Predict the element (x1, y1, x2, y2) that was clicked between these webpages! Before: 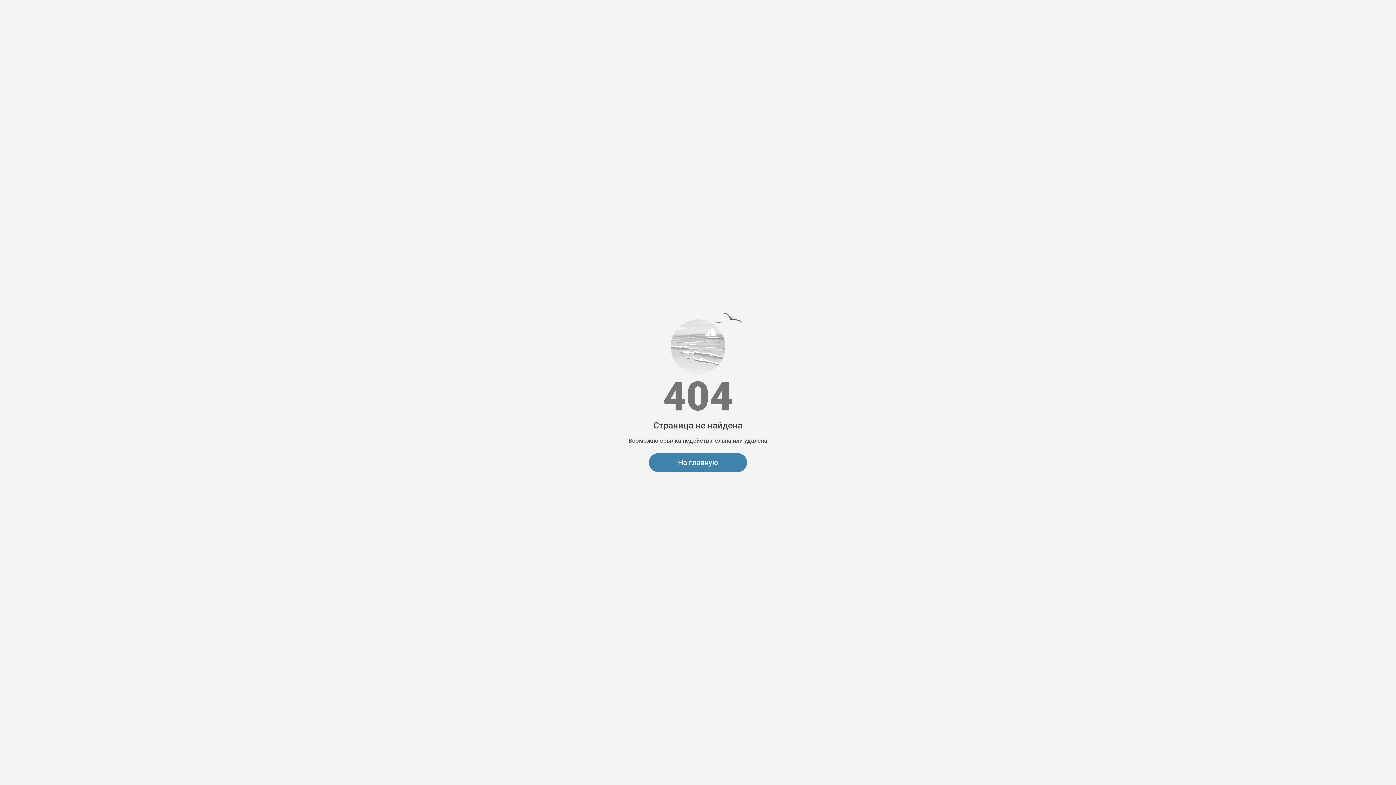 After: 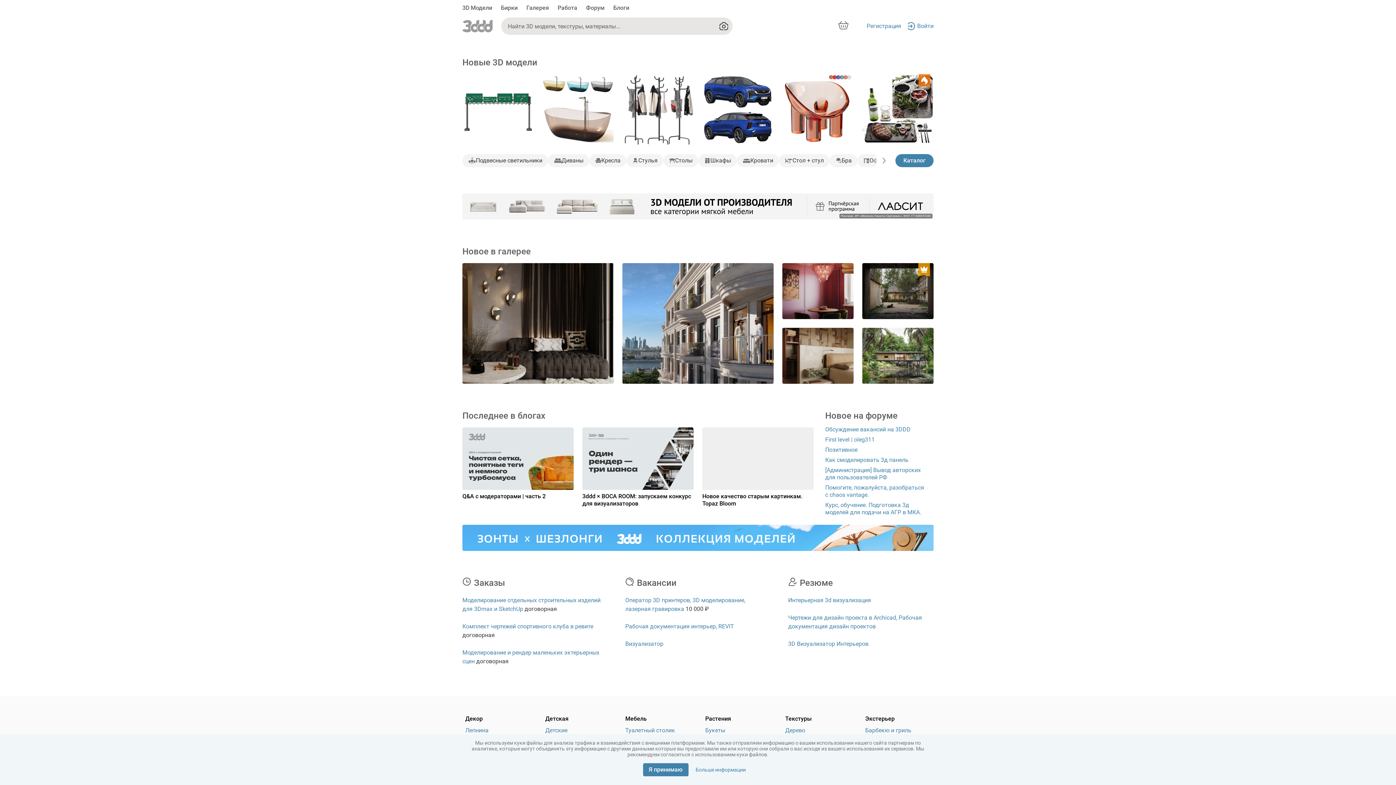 Action: bbox: (649, 453, 747, 472) label: На главную